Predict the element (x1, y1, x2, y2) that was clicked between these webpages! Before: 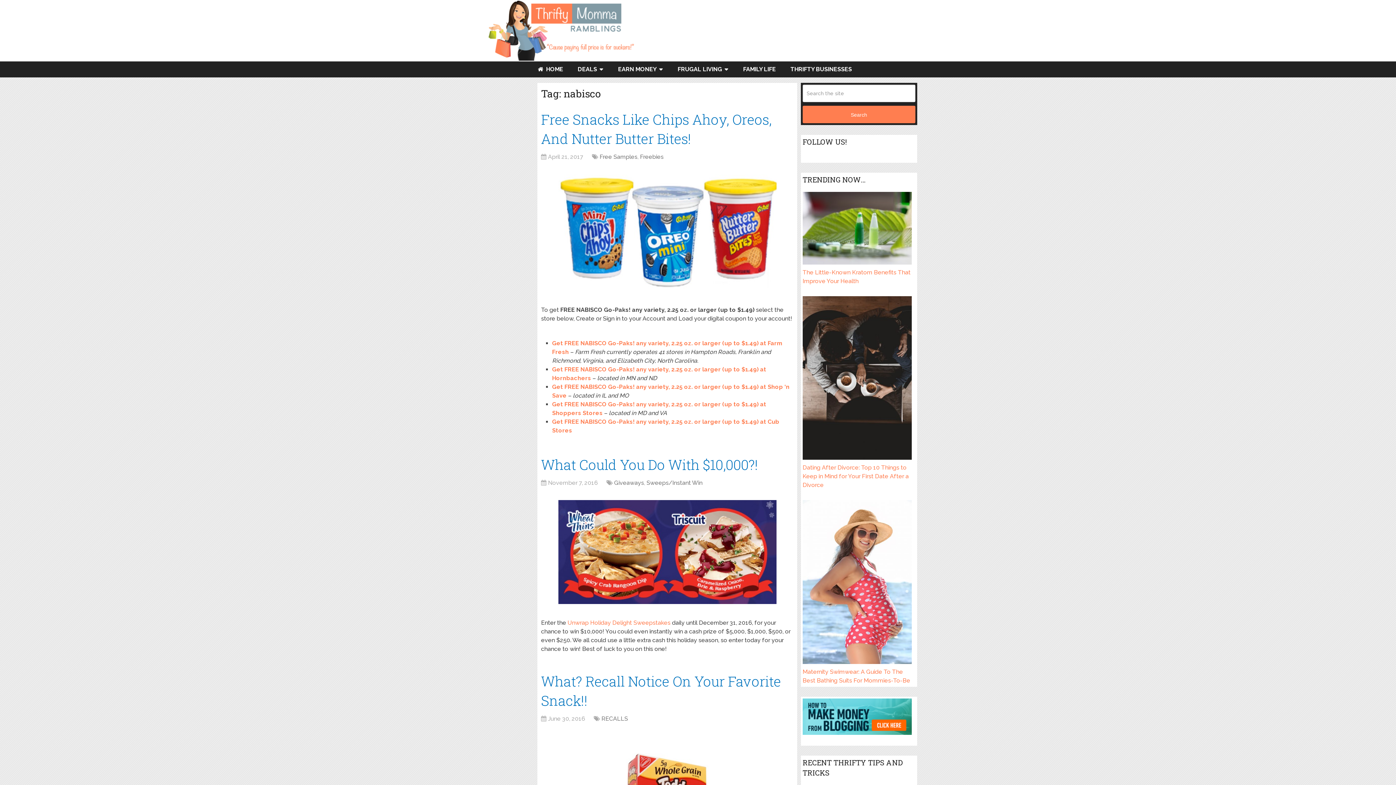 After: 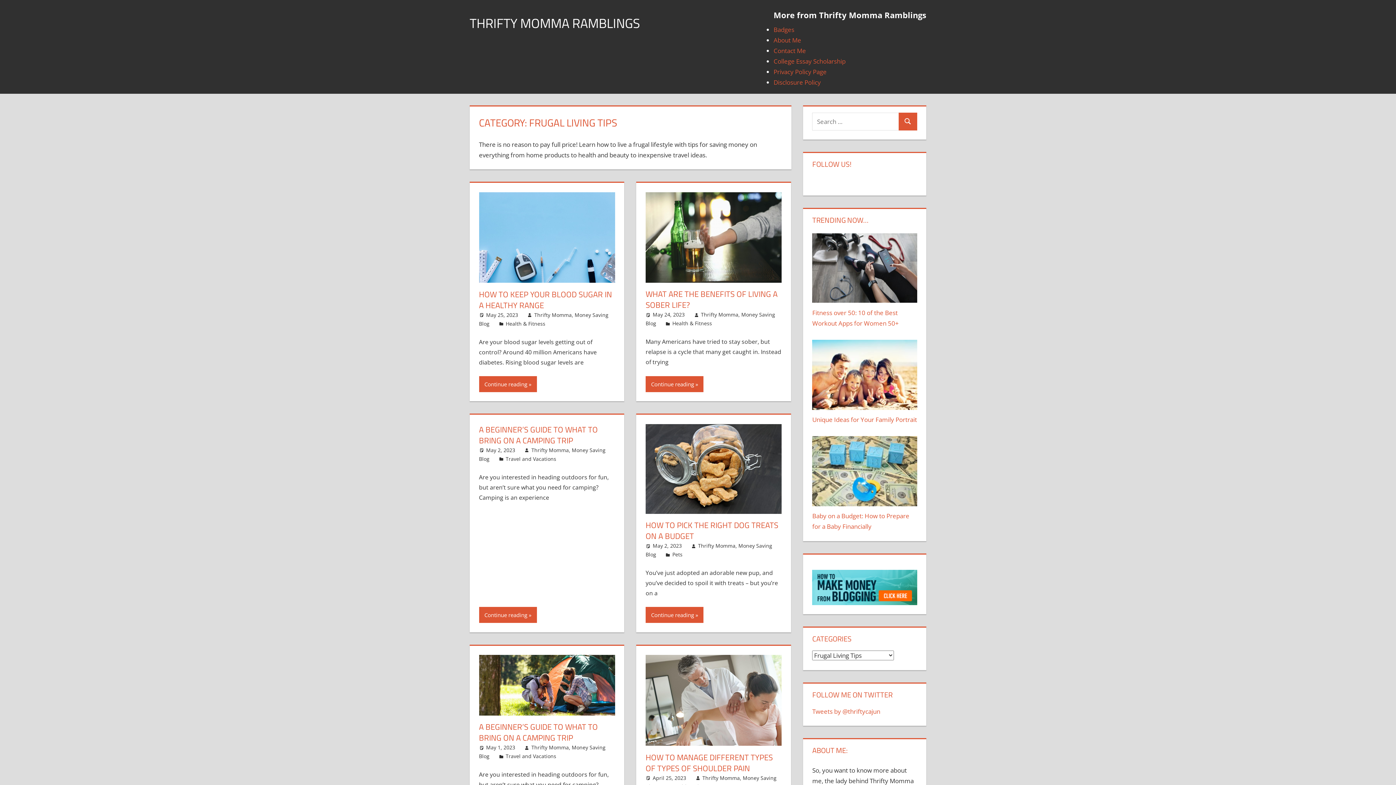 Action: label: FRUGAL LIVING bbox: (670, 61, 736, 77)